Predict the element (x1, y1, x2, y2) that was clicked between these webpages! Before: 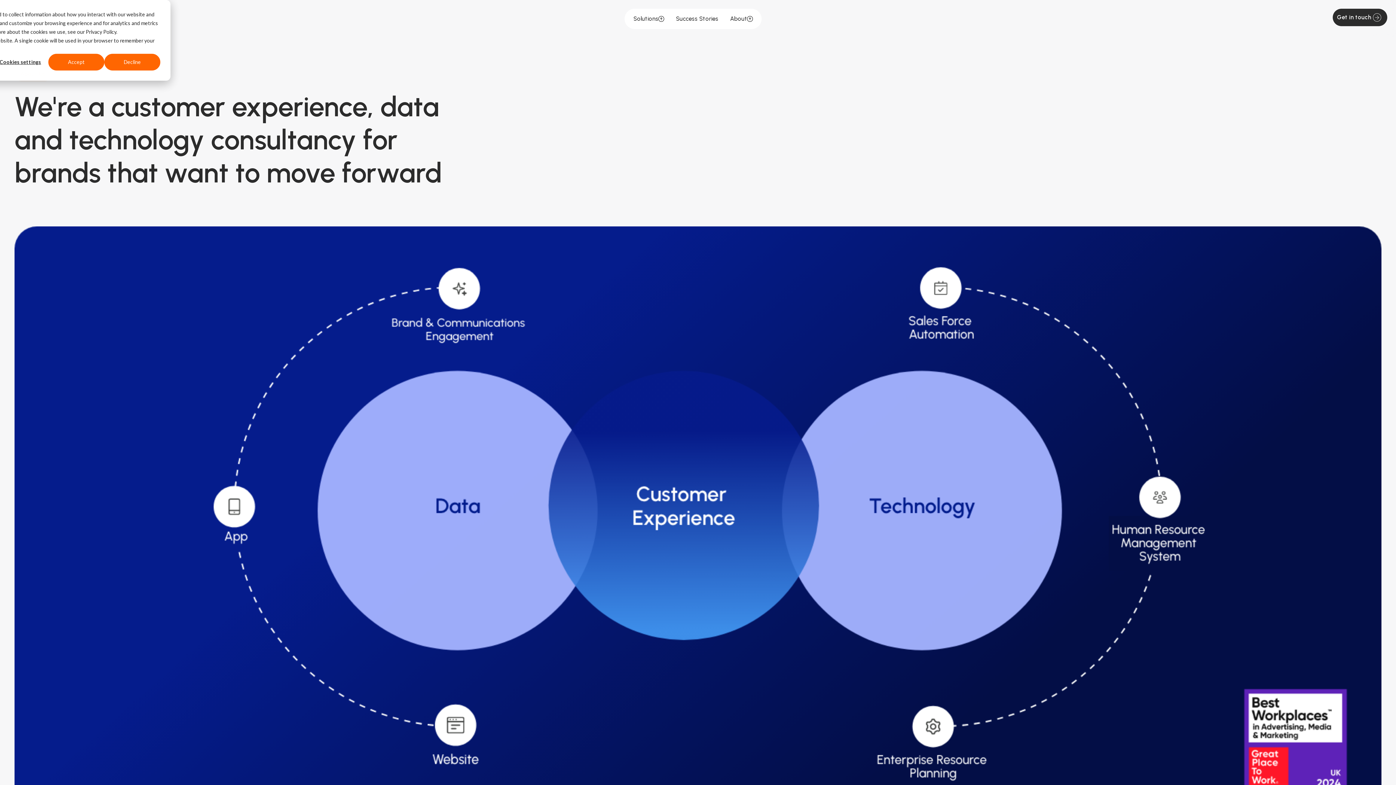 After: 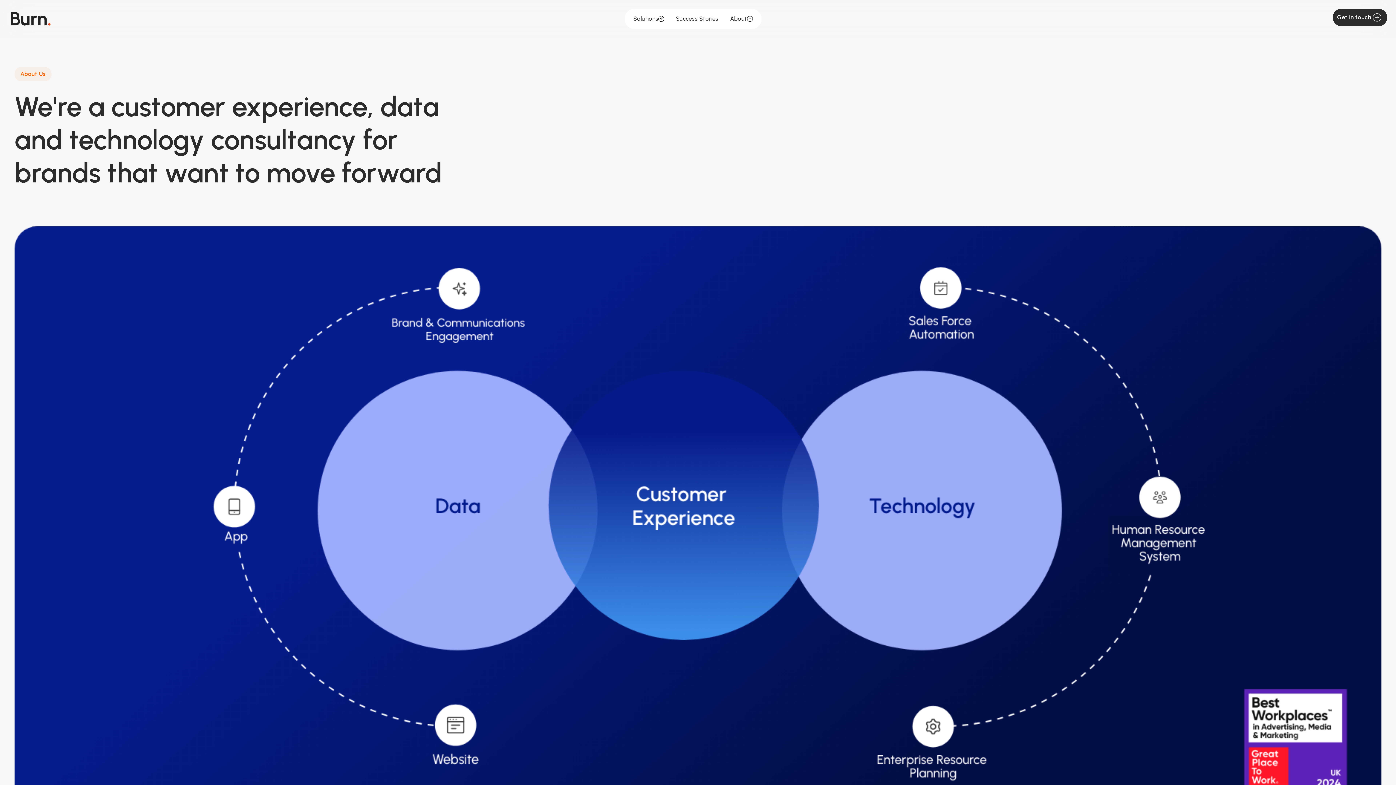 Action: label: Decline bbox: (104, 53, 160, 70)